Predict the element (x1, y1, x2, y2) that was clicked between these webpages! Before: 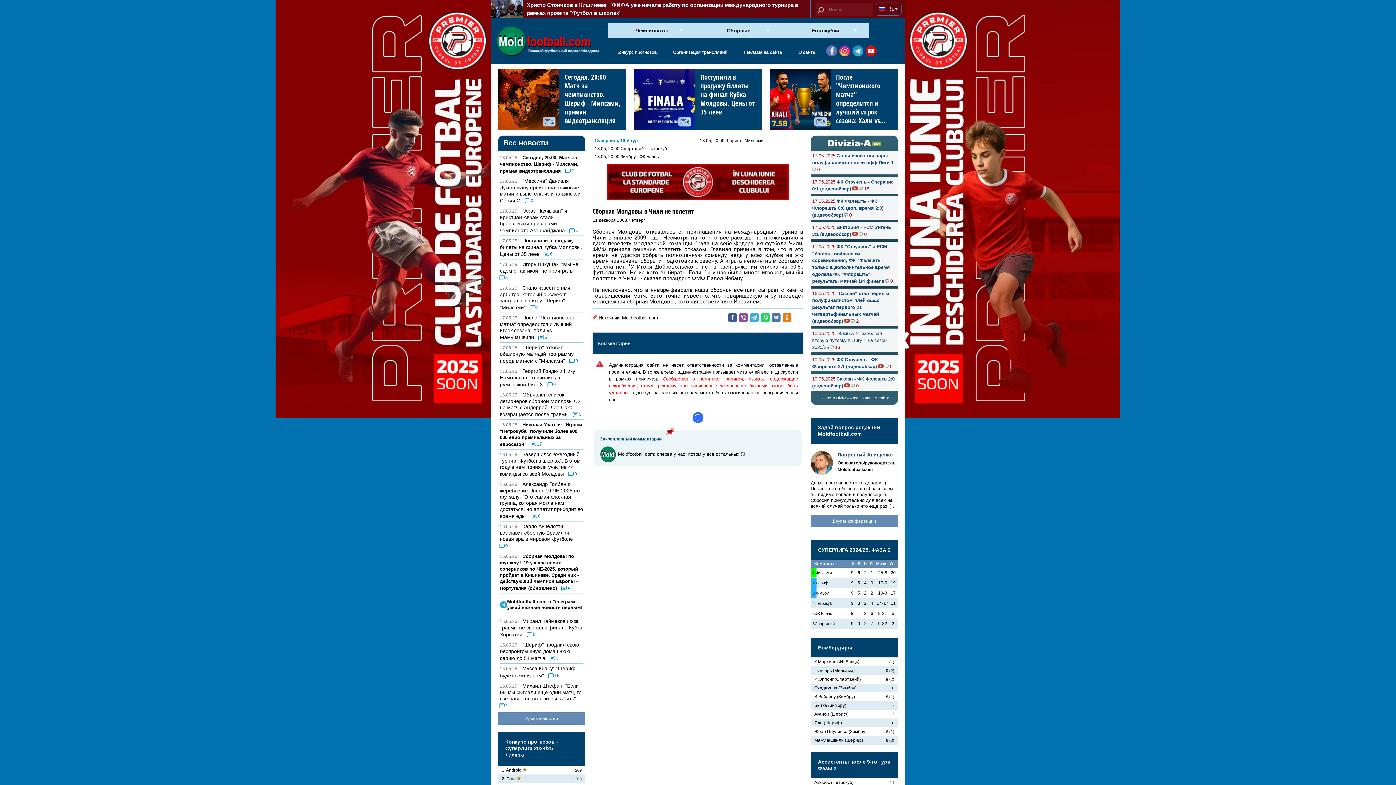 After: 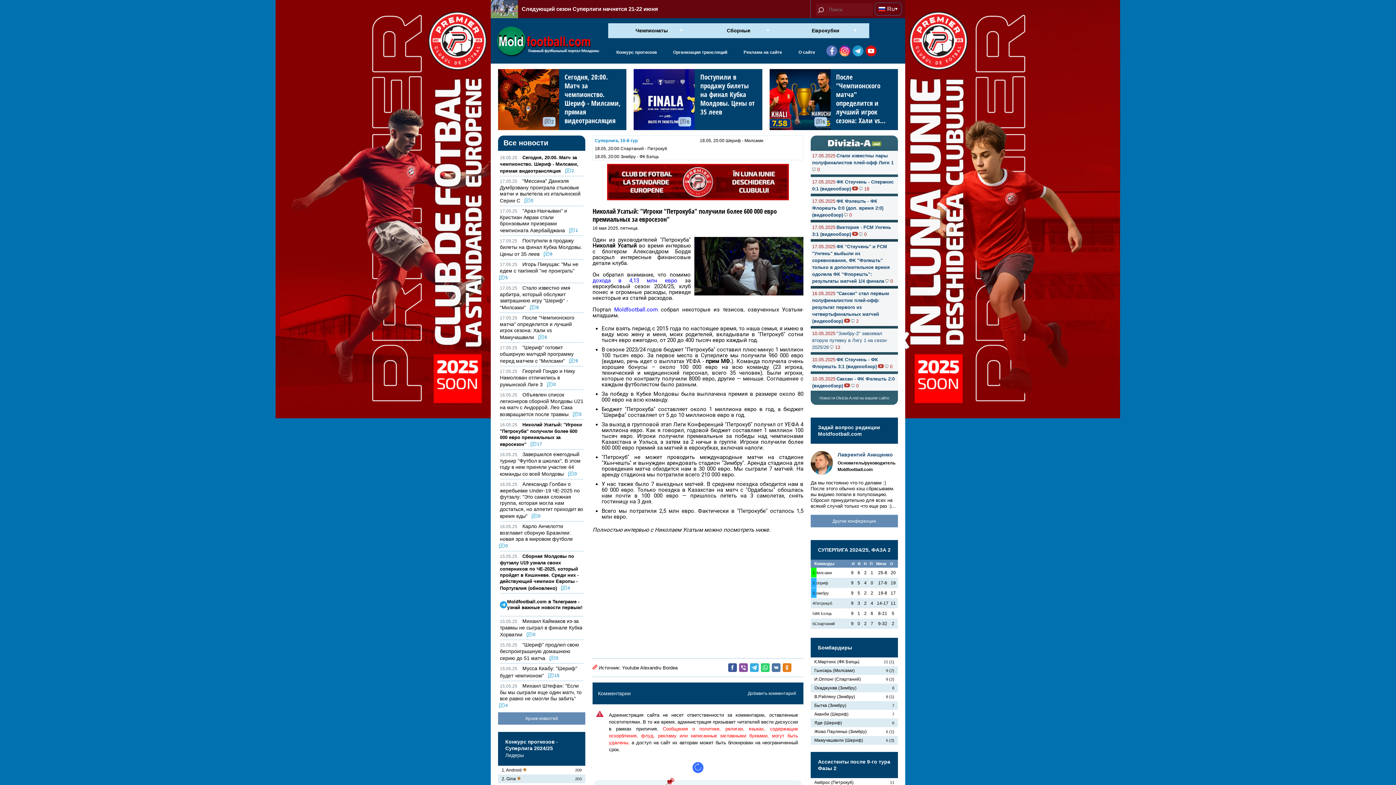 Action: label: Николай Усатый: "Игроки "Петрокуба" получили более 600 000 евро премиальных за евросезон"  bbox: (500, 421, 582, 447)